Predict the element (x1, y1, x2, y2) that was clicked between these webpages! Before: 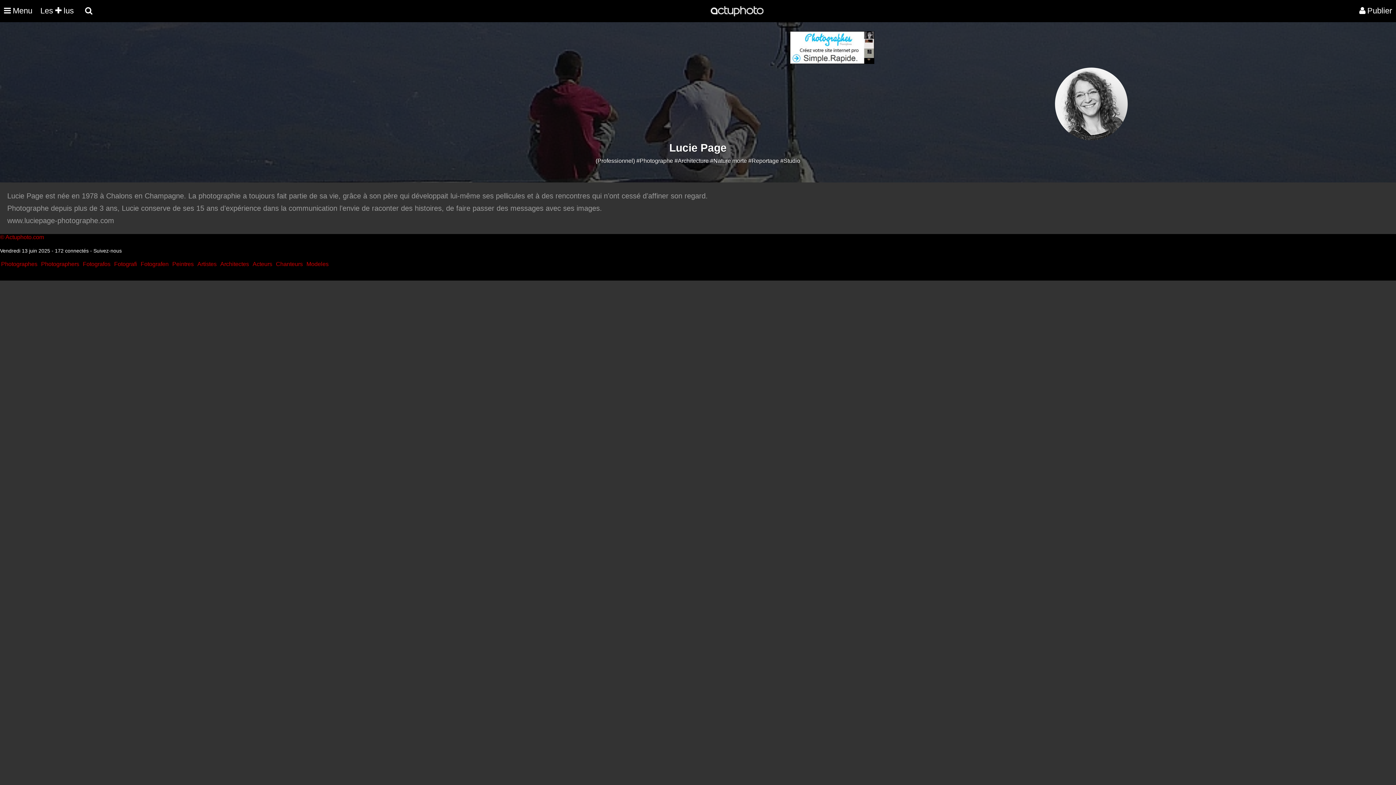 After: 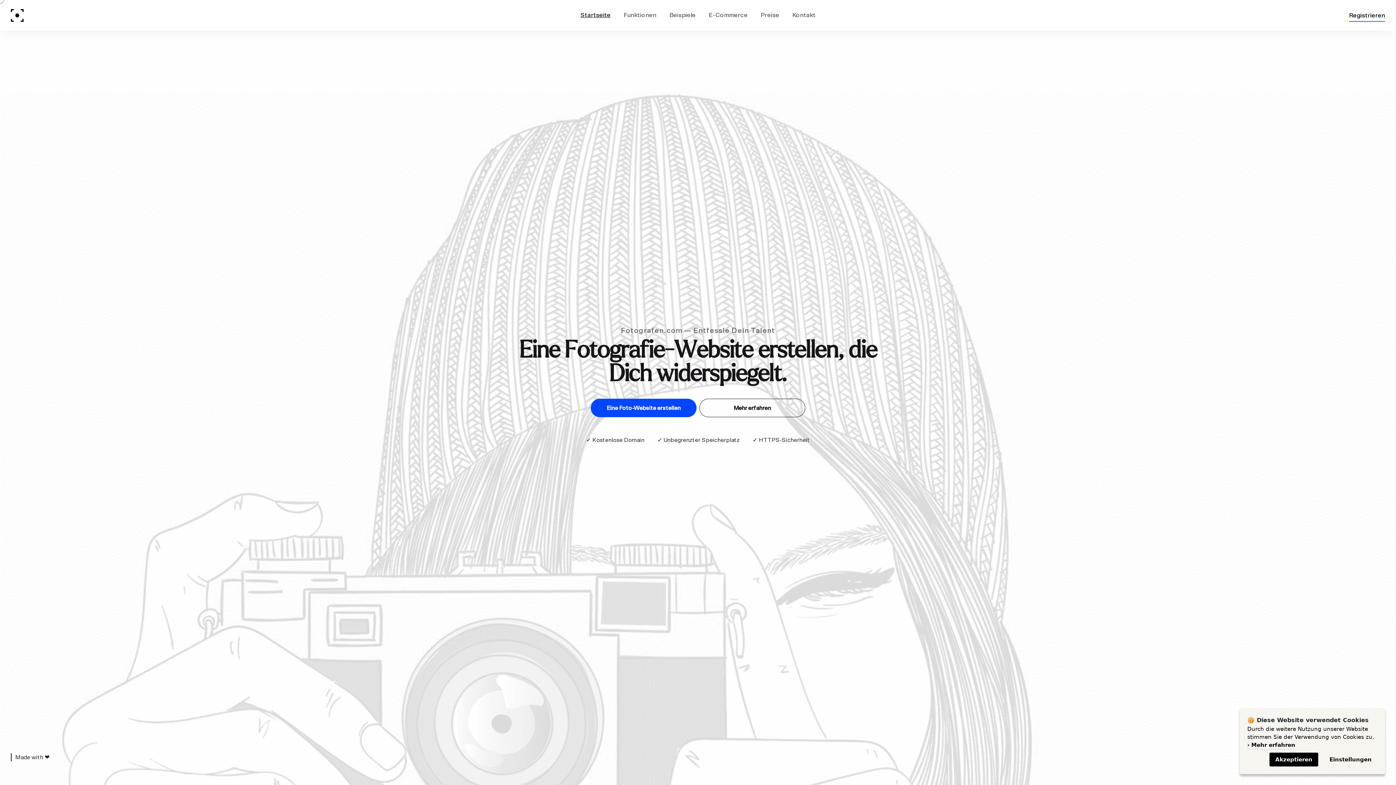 Action: label: Fotografen bbox: (140, 261, 168, 267)